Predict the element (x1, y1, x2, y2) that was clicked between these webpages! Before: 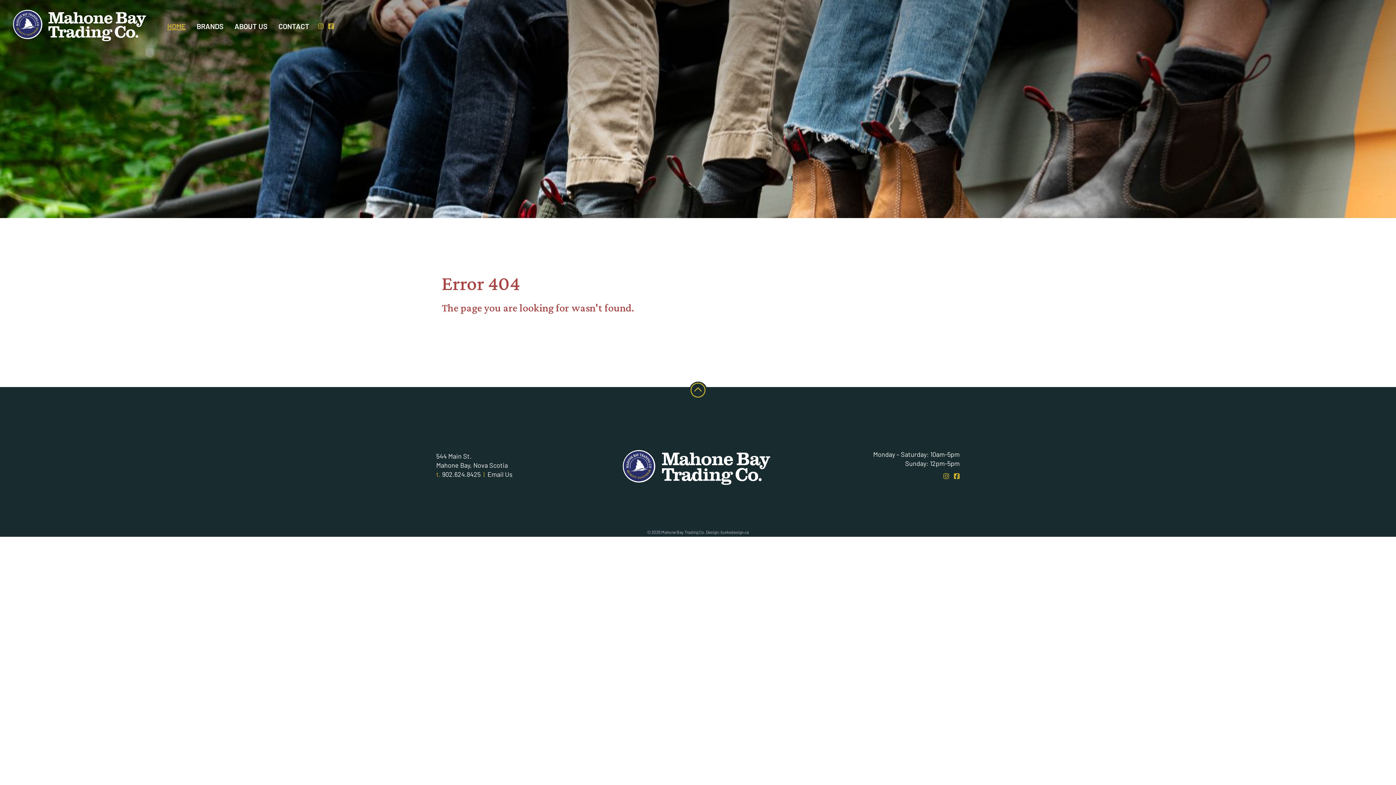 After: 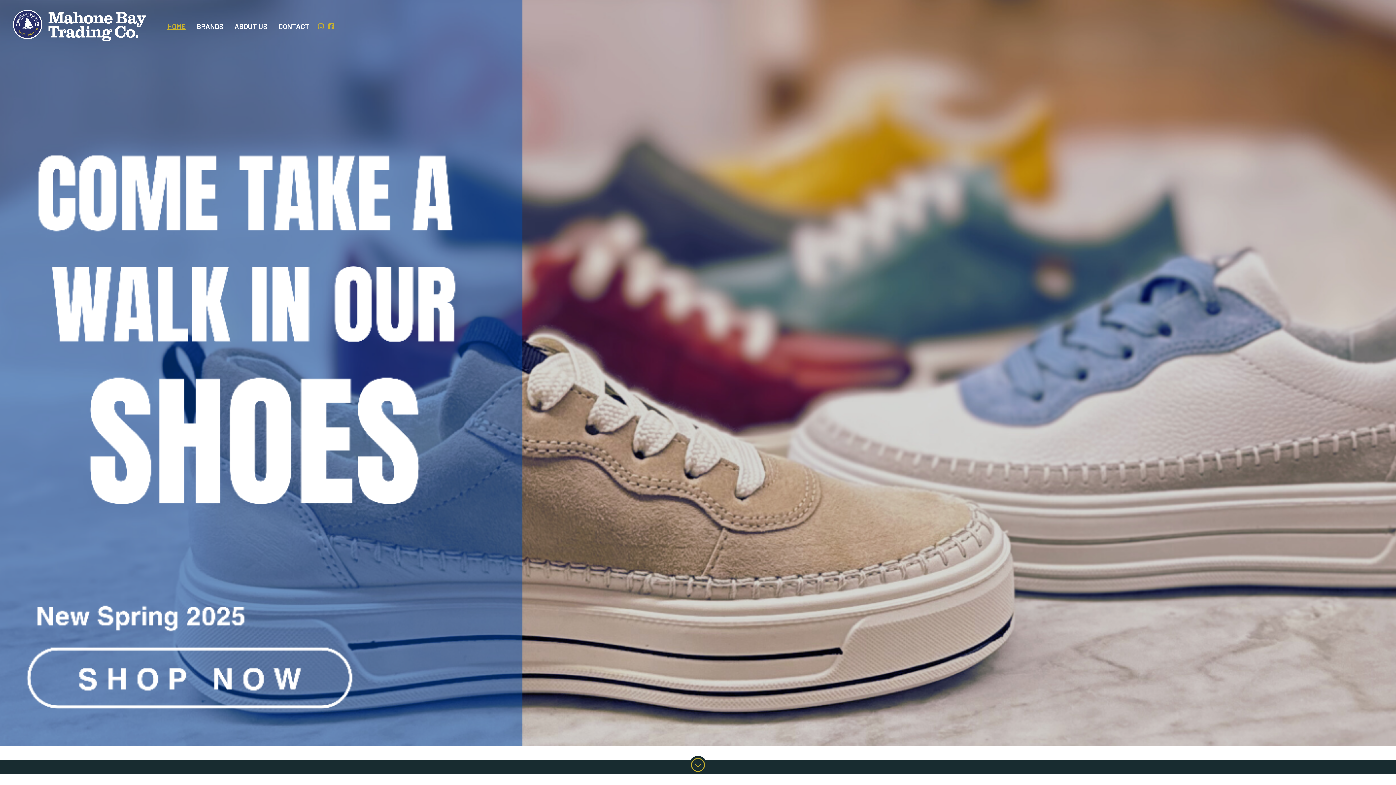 Action: bbox: (0, 0, 161, 52)